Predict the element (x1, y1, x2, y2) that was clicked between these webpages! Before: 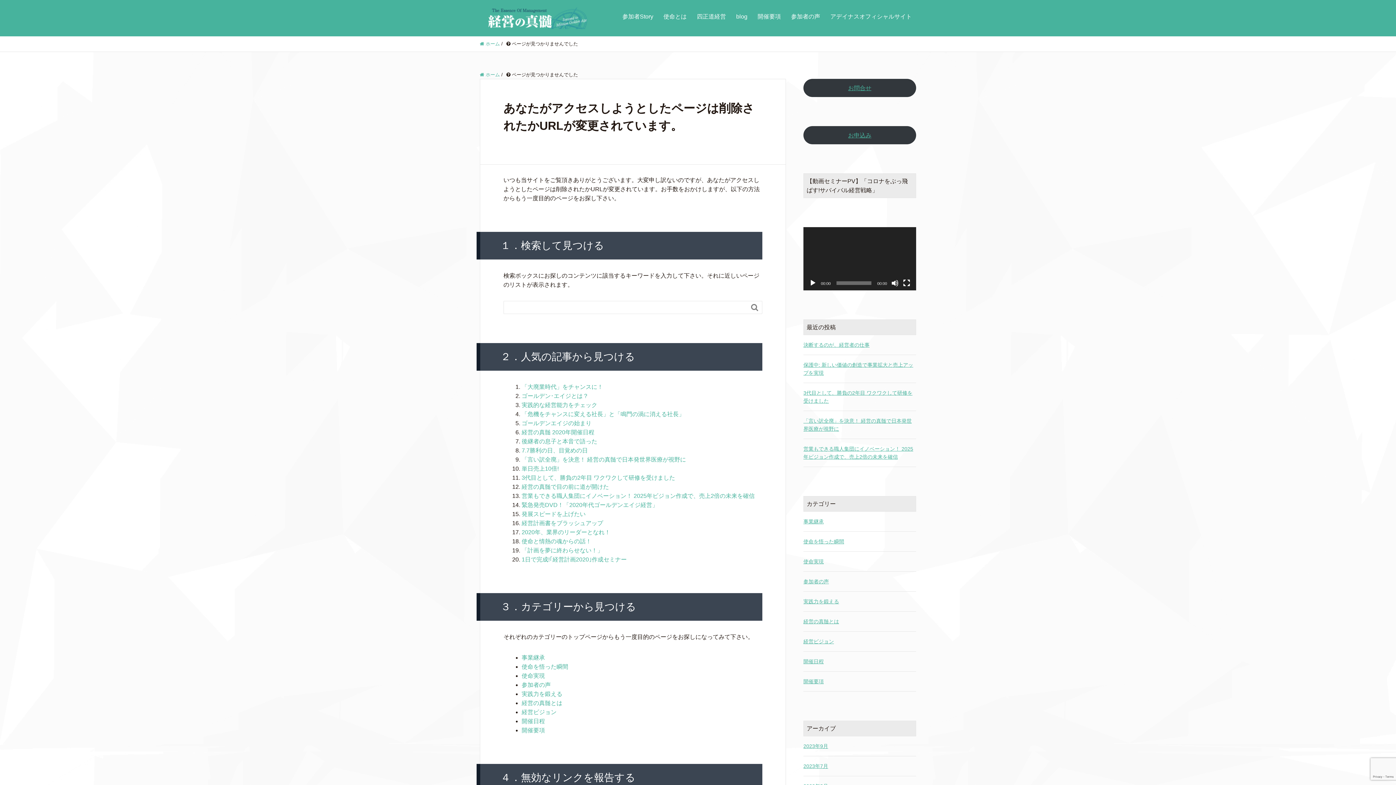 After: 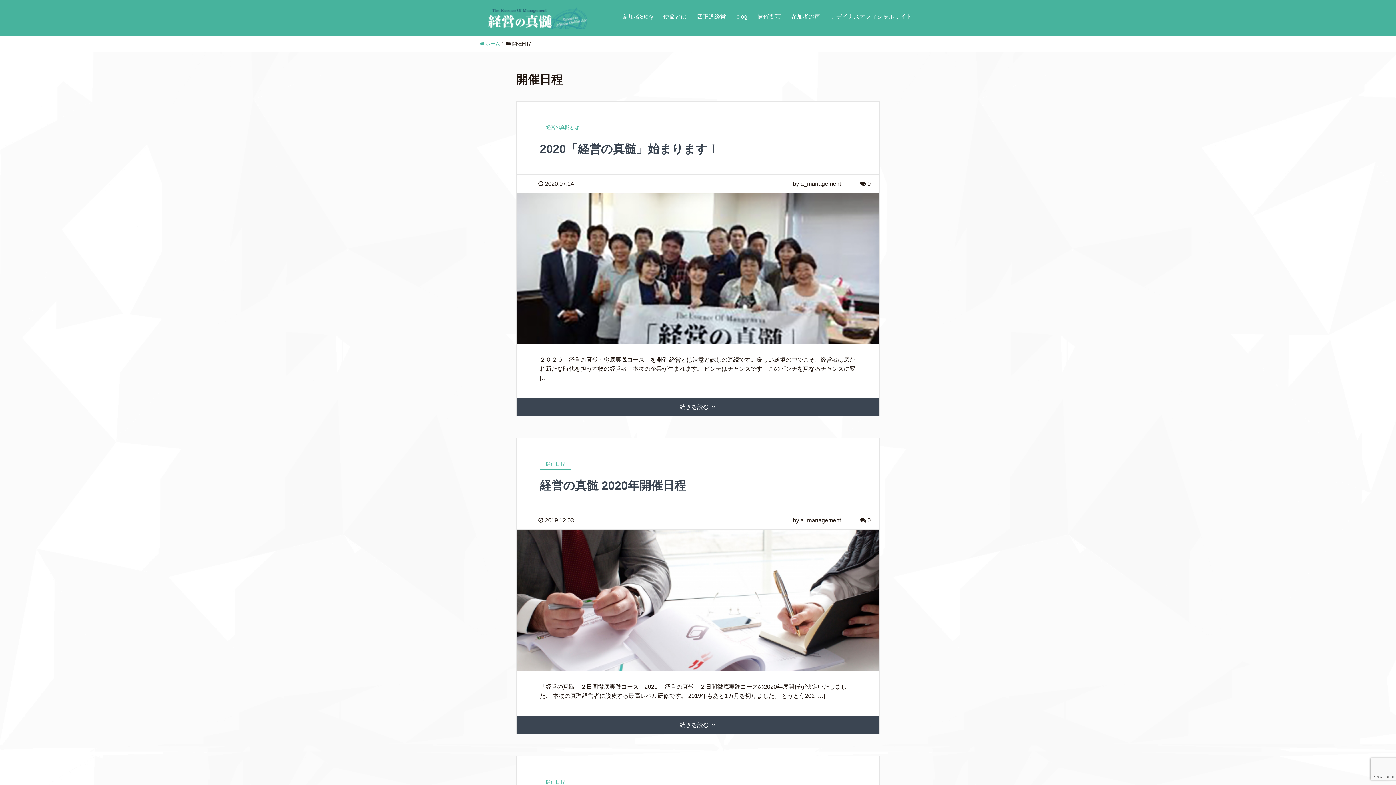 Action: bbox: (521, 718, 545, 724) label: 開催日程